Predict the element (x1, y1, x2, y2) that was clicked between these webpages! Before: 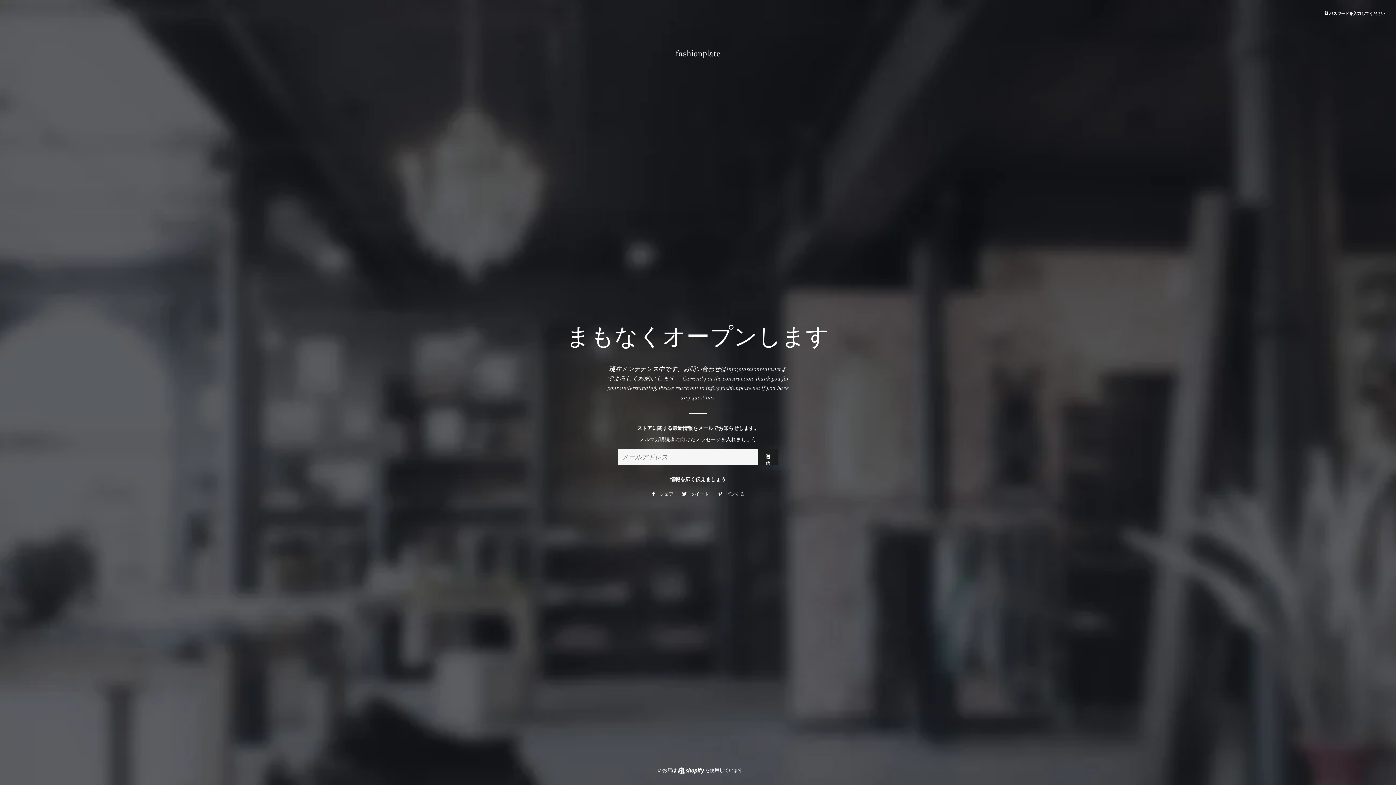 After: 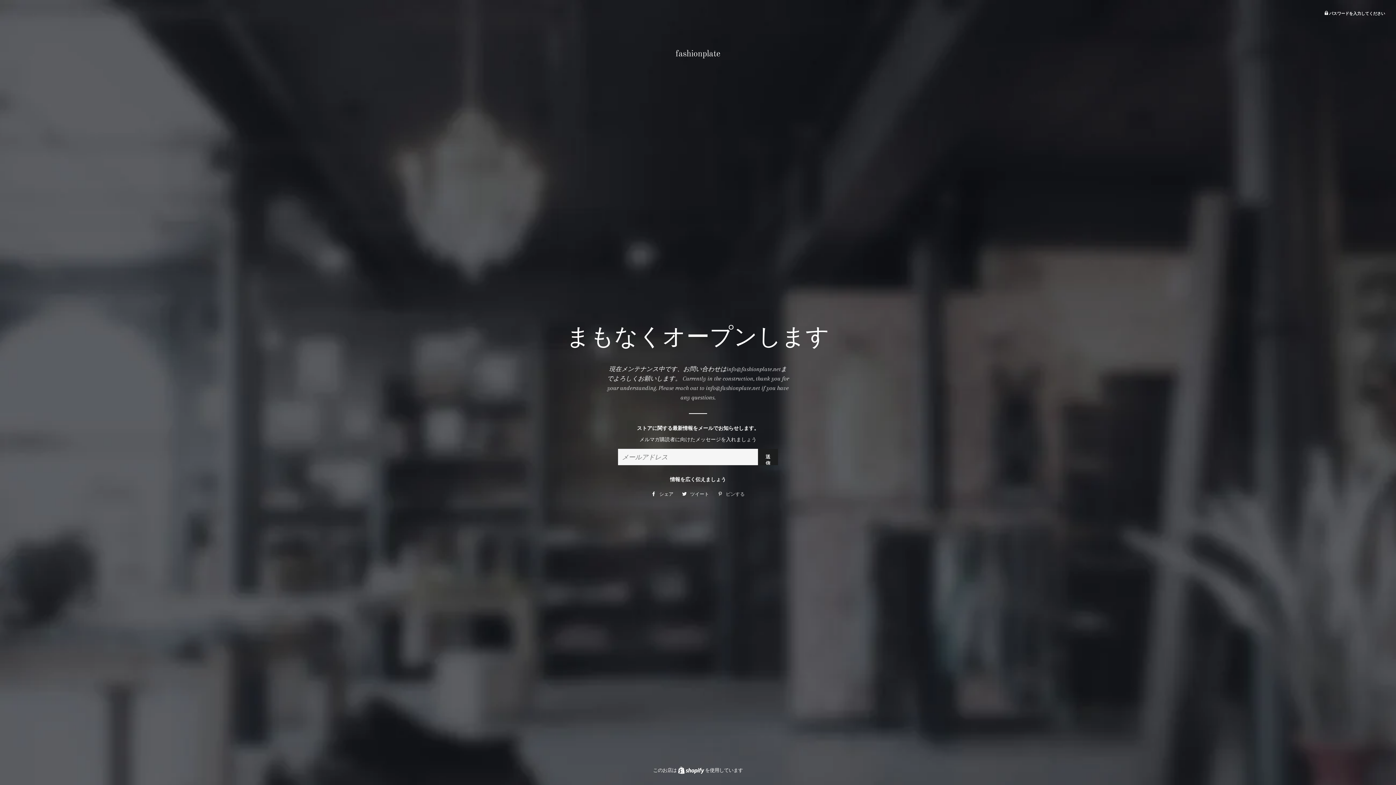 Action: bbox: (714, 489, 748, 500) label:  ピンする
Pinterestでピンする